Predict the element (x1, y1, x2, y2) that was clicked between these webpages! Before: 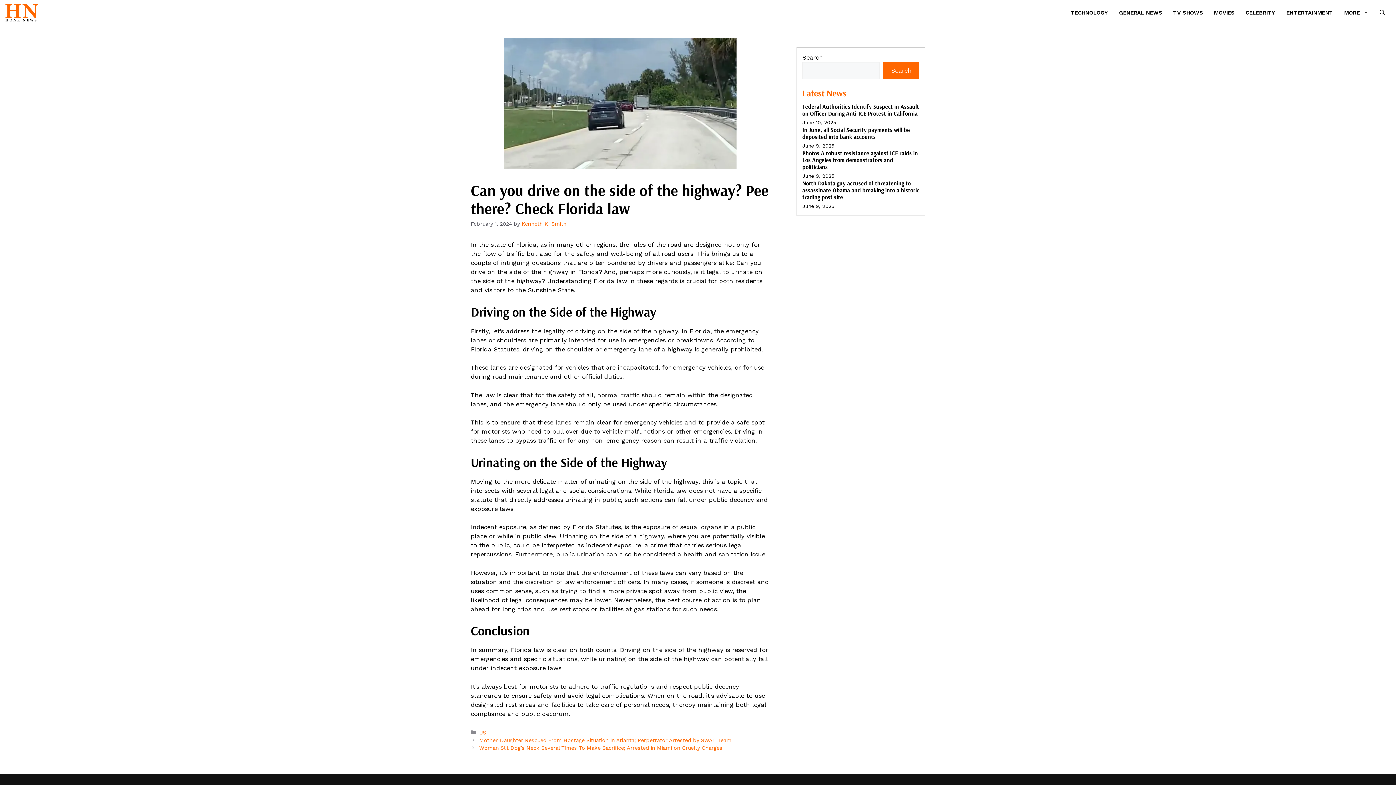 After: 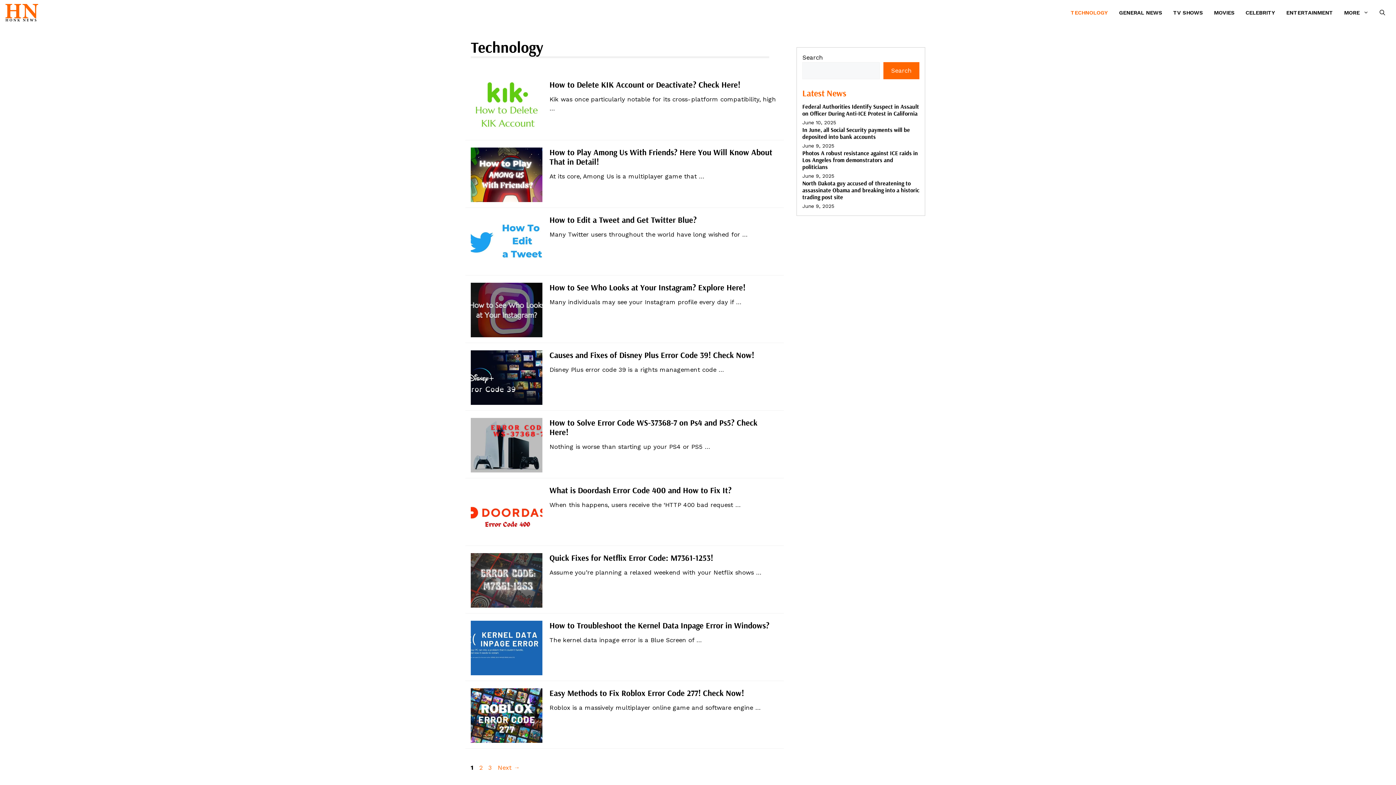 Action: bbox: (1065, 3, 1113, 21) label: TECHNOLOGY